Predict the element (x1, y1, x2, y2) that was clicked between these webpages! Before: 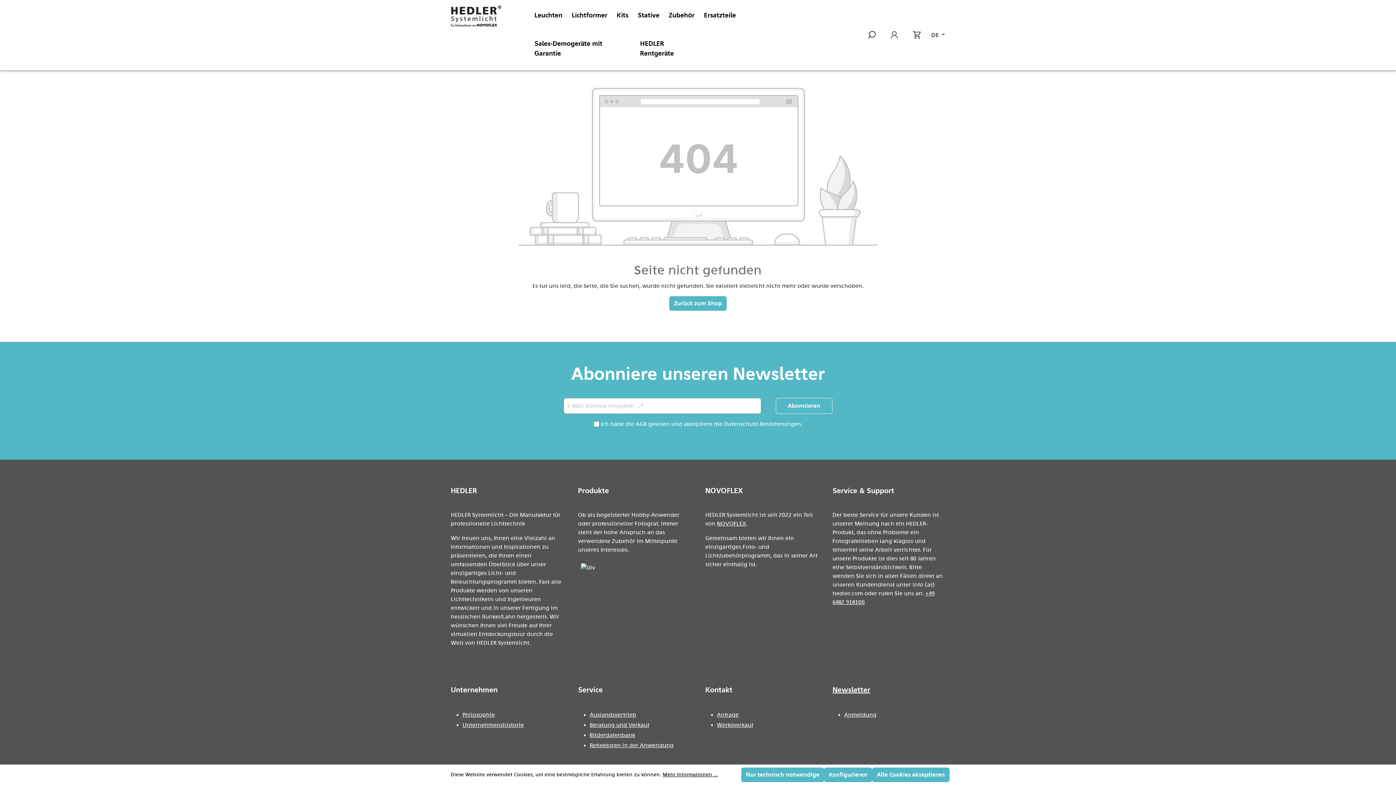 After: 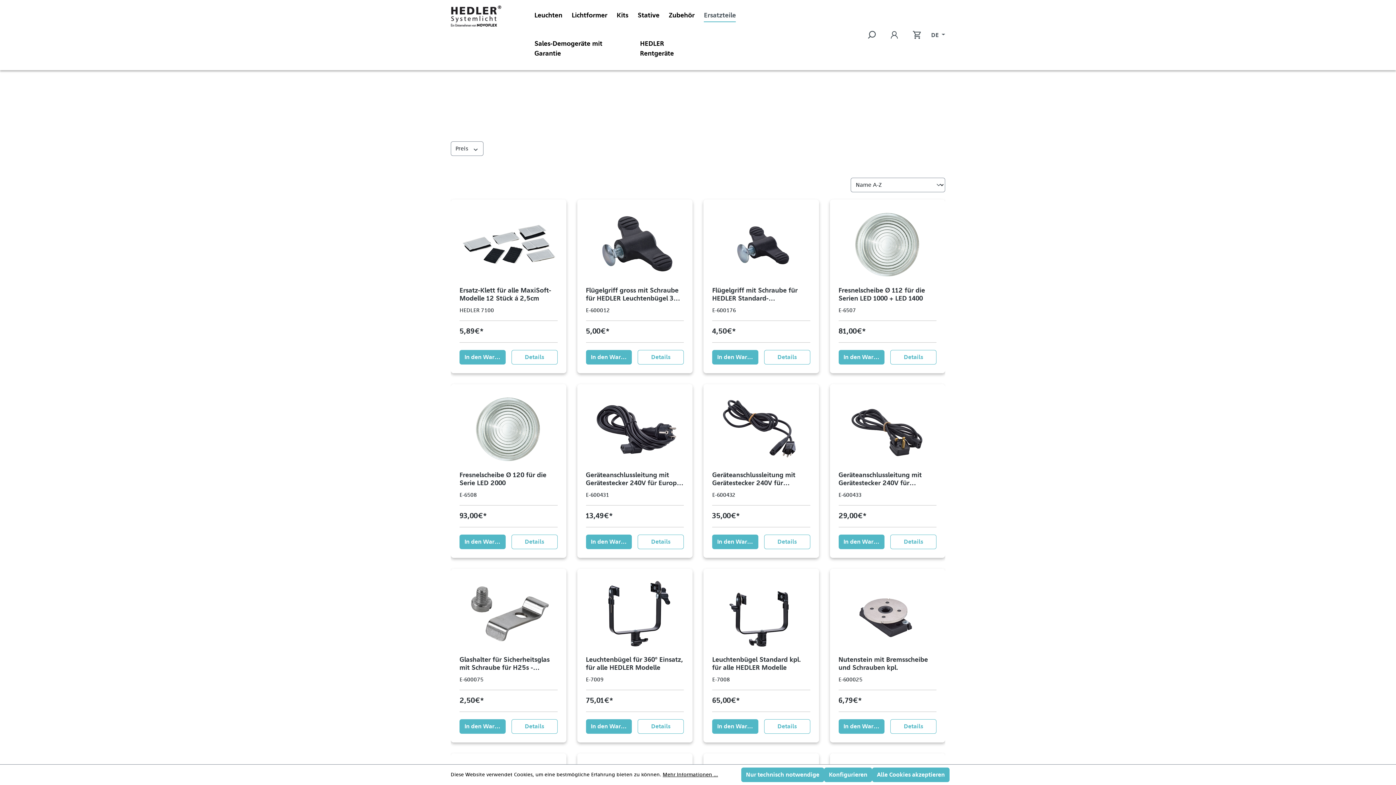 Action: label: Ersatzteile bbox: (704, 1, 745, 30)